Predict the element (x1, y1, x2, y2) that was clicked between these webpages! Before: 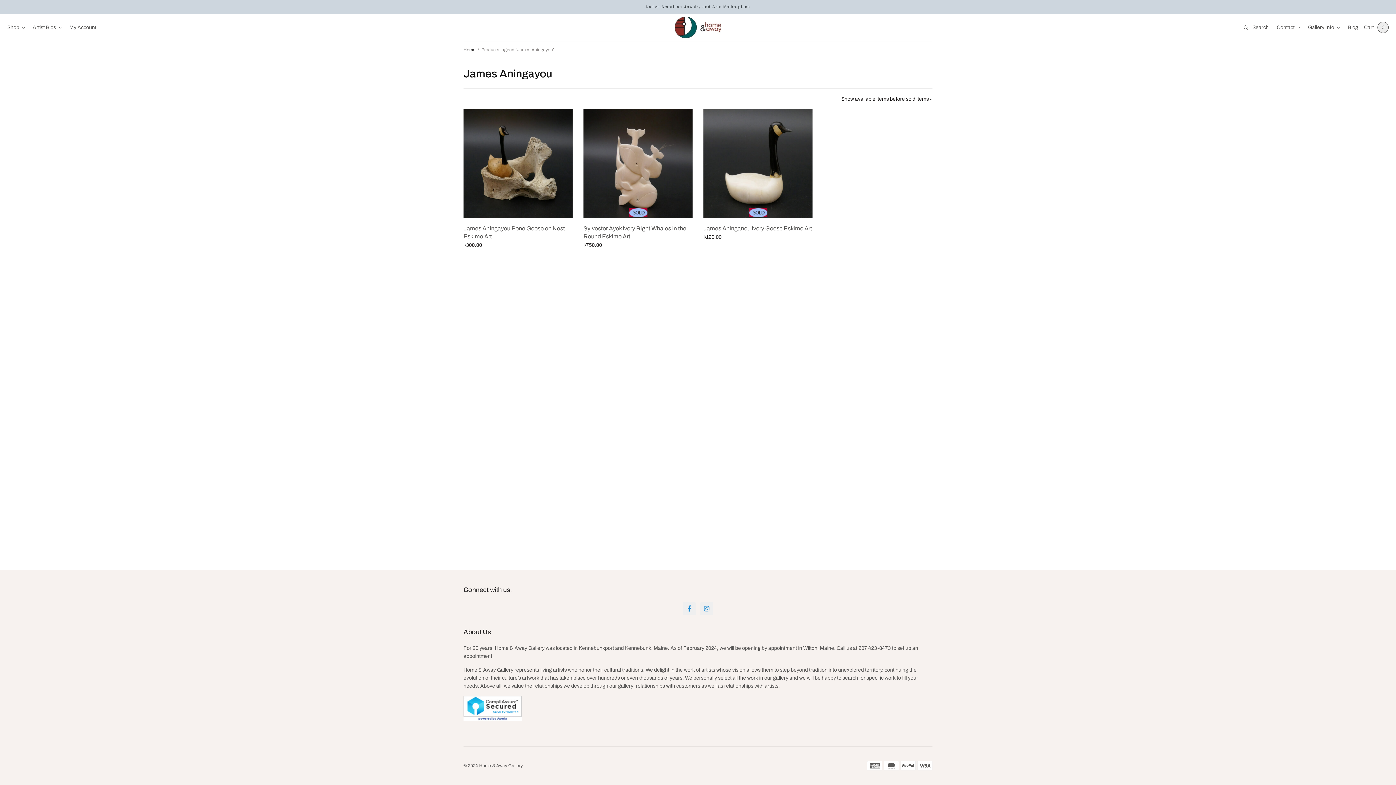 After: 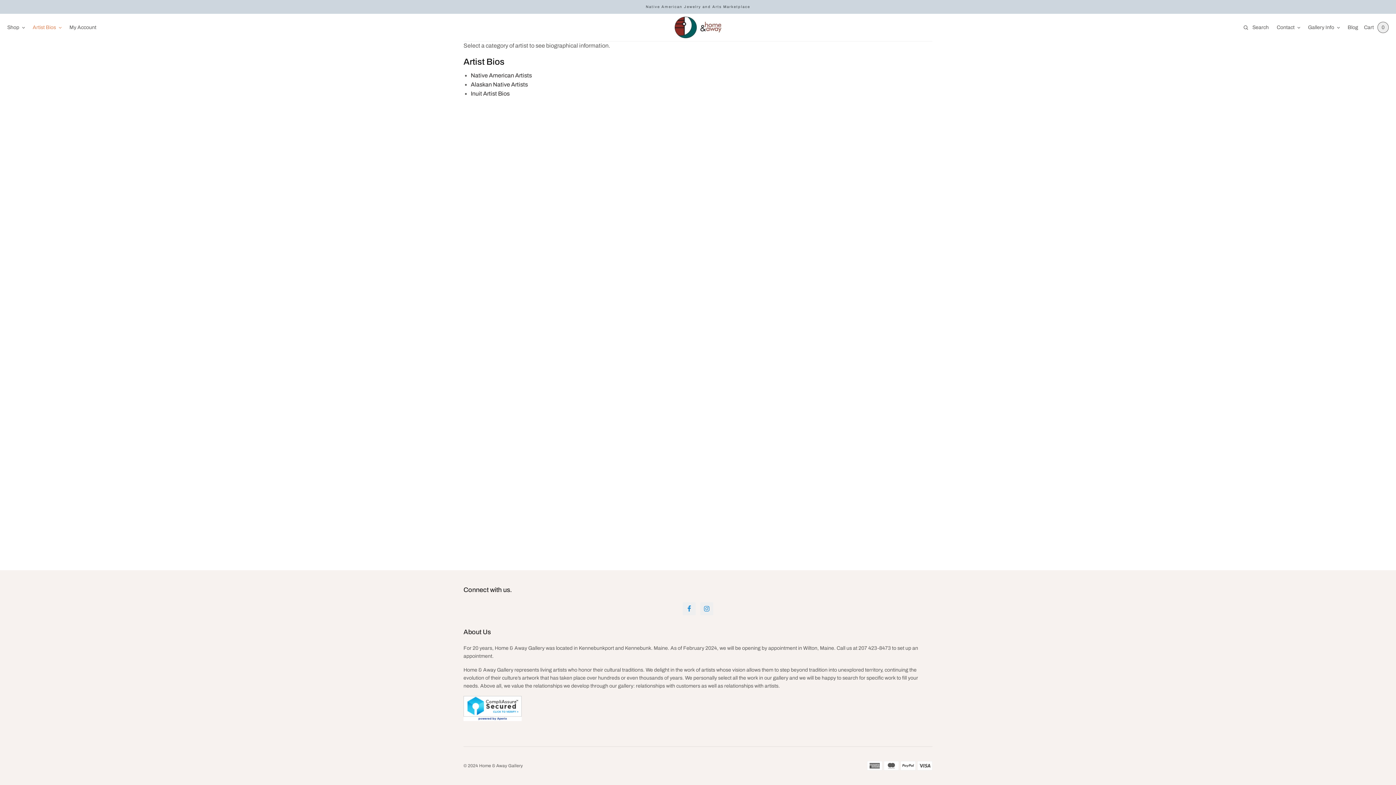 Action: label: Artist Bios bbox: (32, 19, 61, 35)